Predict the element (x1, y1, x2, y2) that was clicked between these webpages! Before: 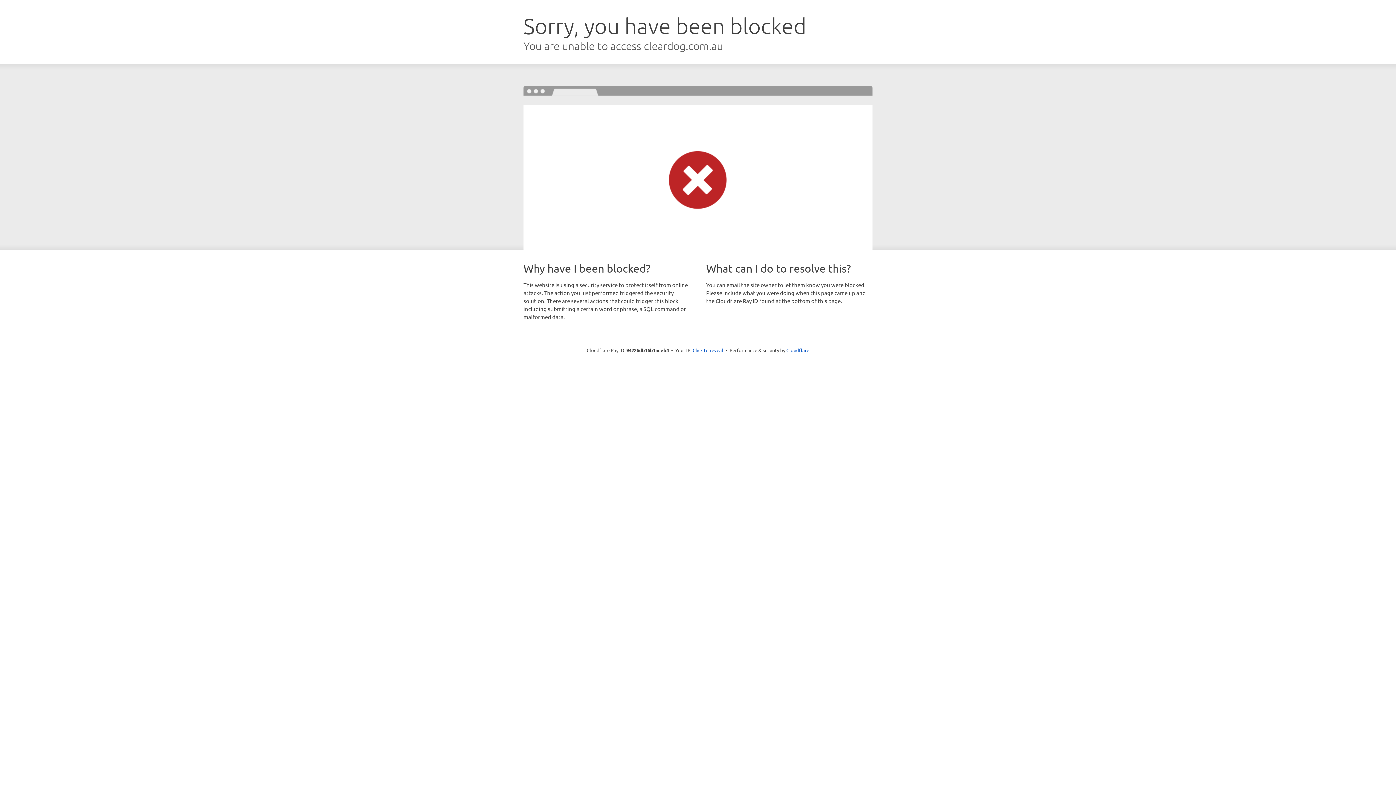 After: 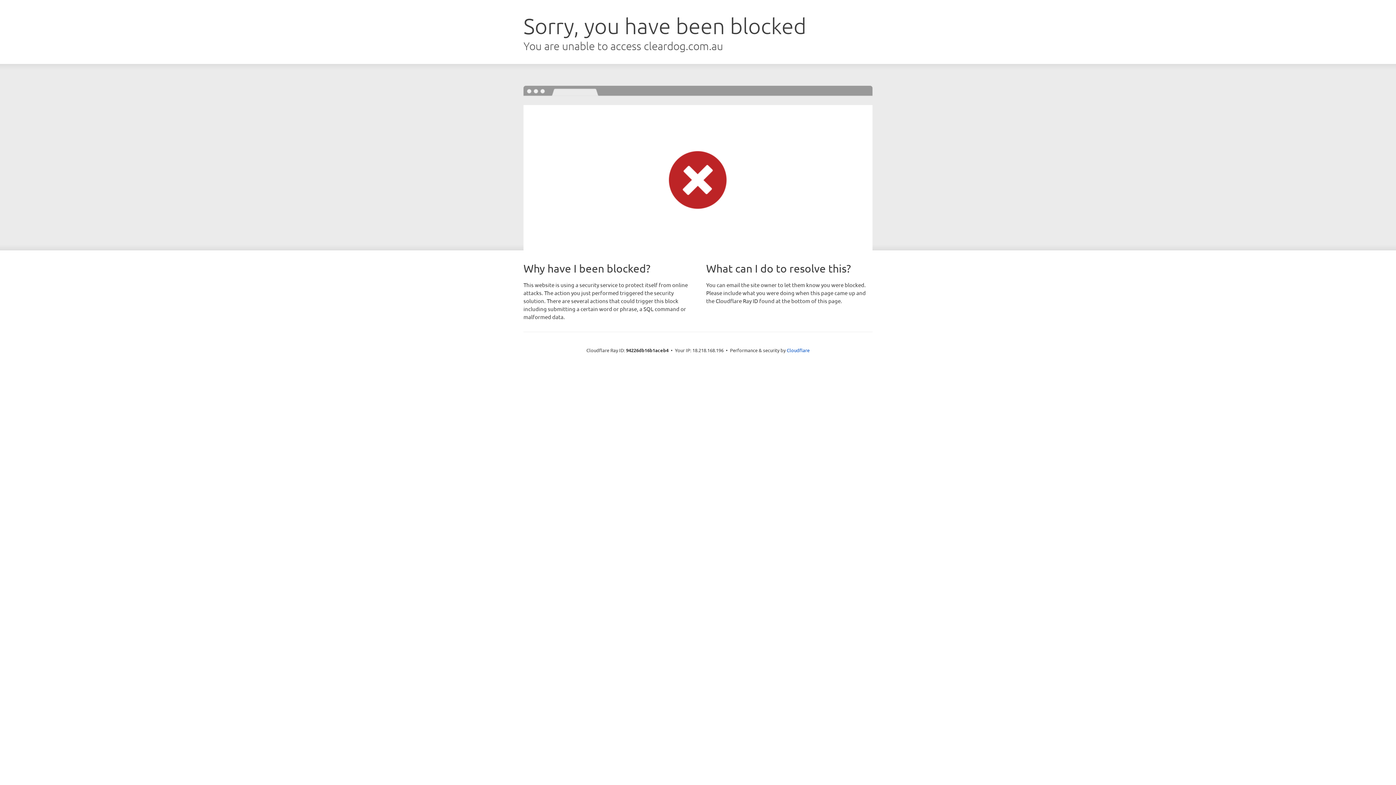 Action: label: Click to reveal bbox: (692, 346, 723, 353)